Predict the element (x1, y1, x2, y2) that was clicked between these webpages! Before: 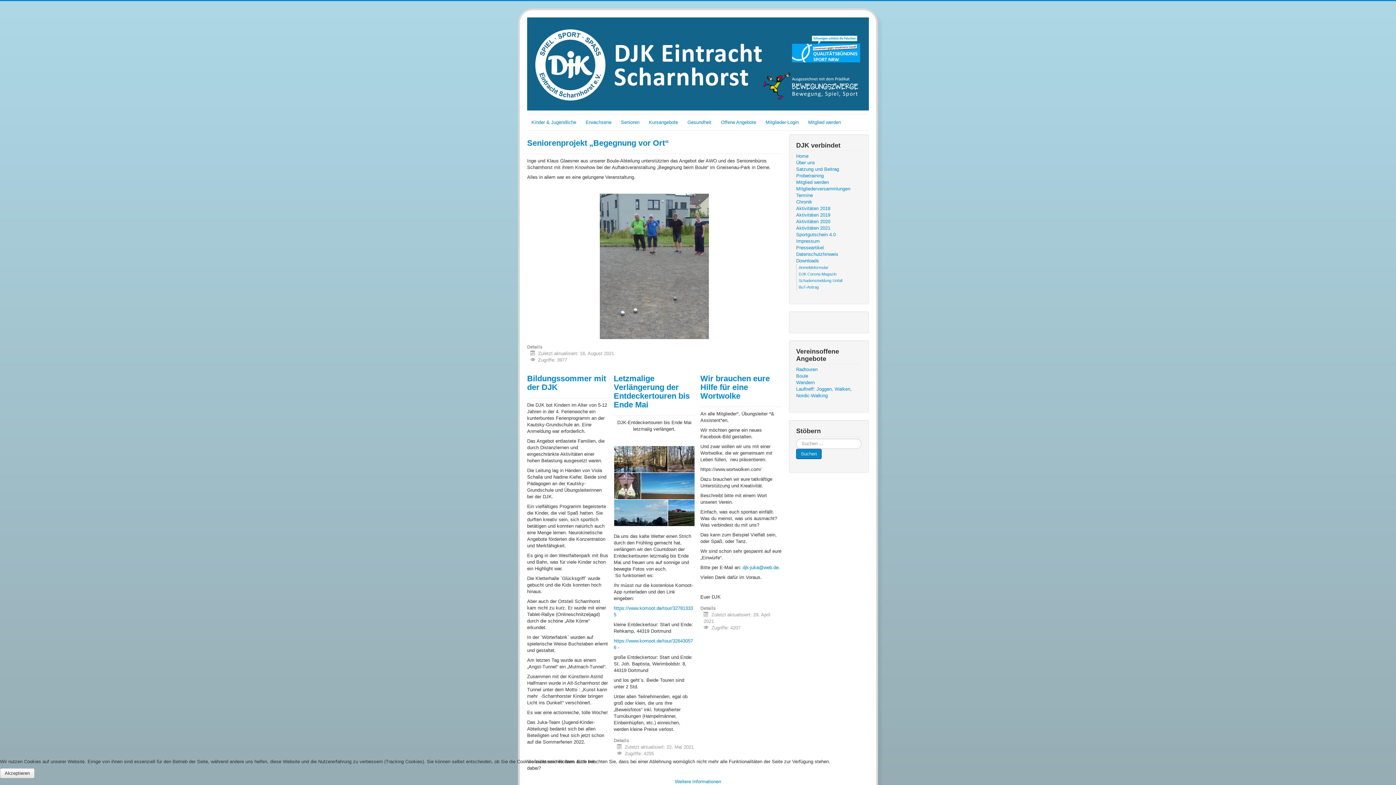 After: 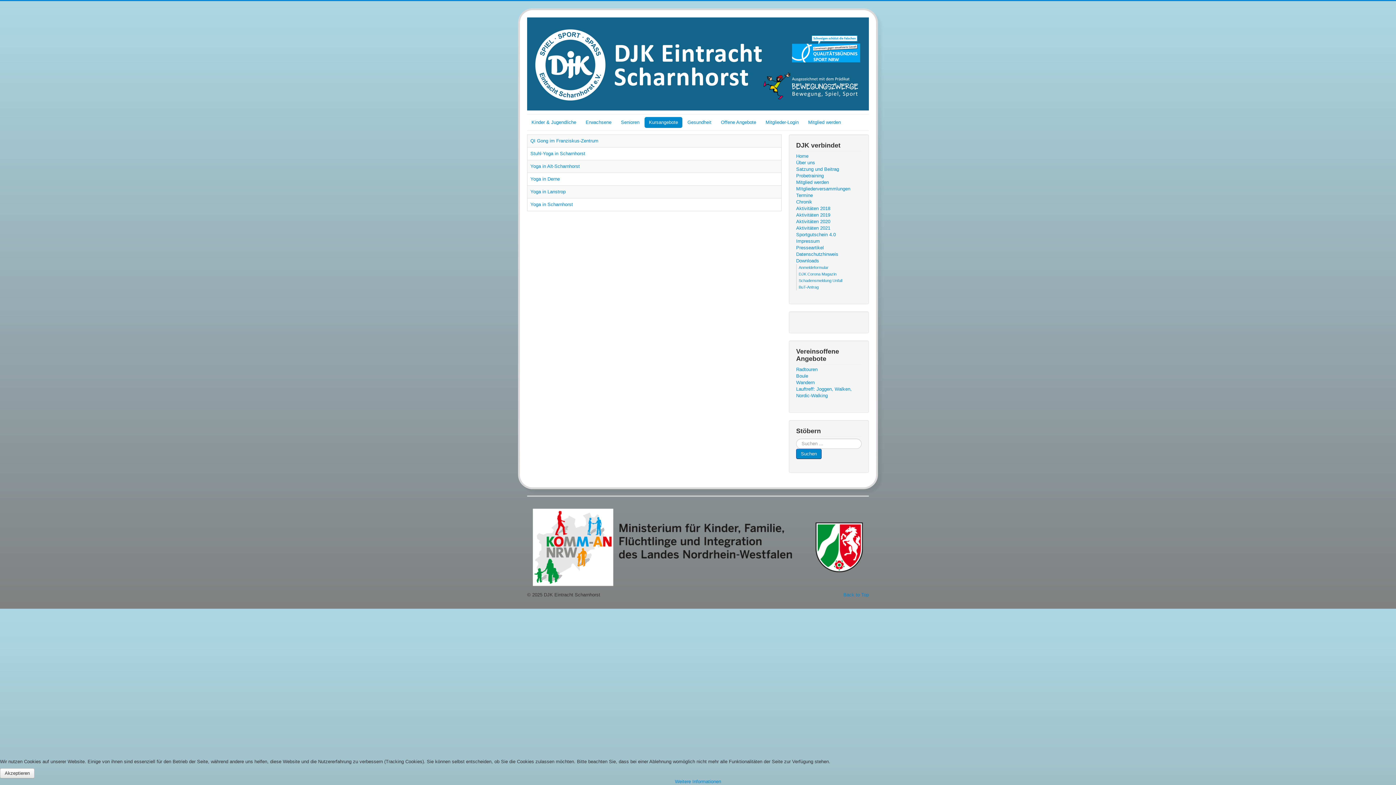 Action: bbox: (644, 116, 682, 127) label: Kursangebote